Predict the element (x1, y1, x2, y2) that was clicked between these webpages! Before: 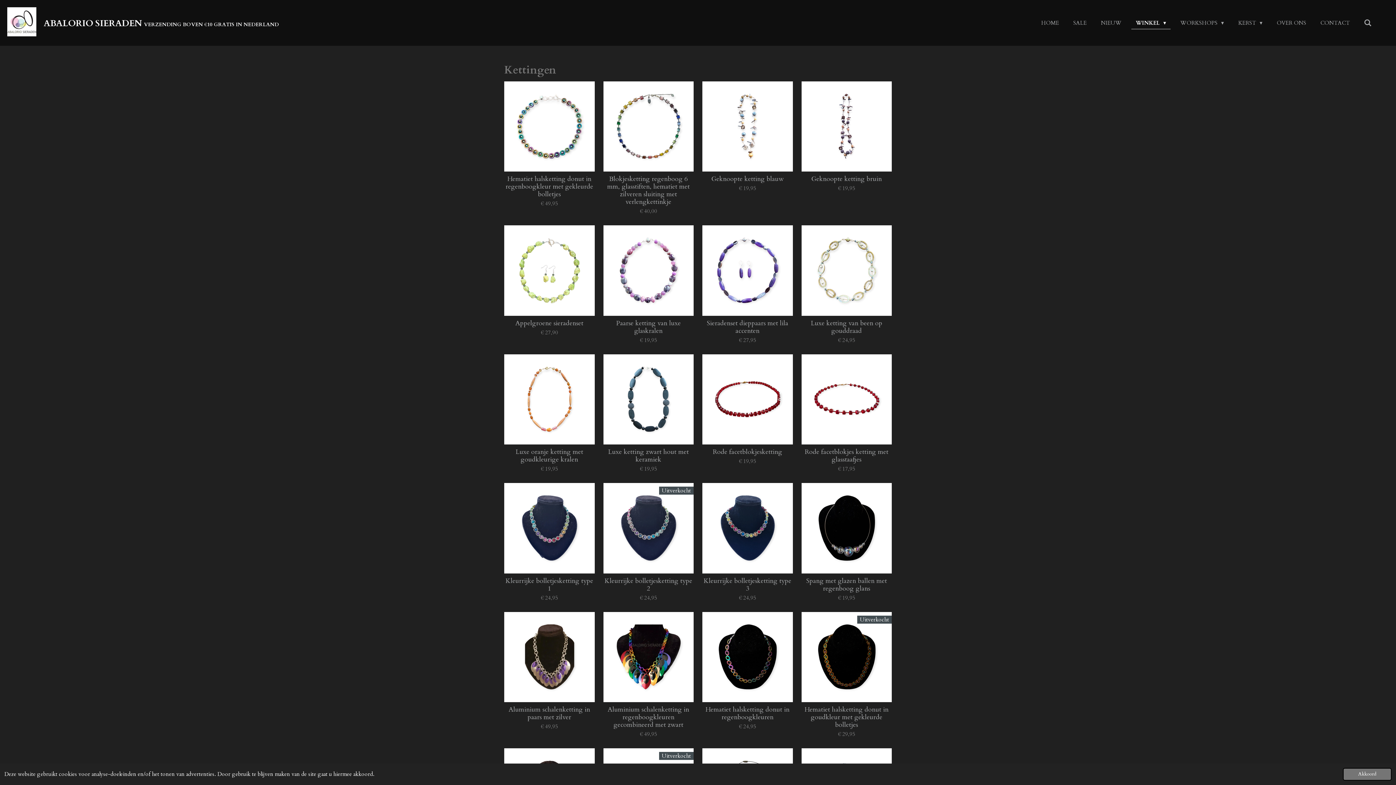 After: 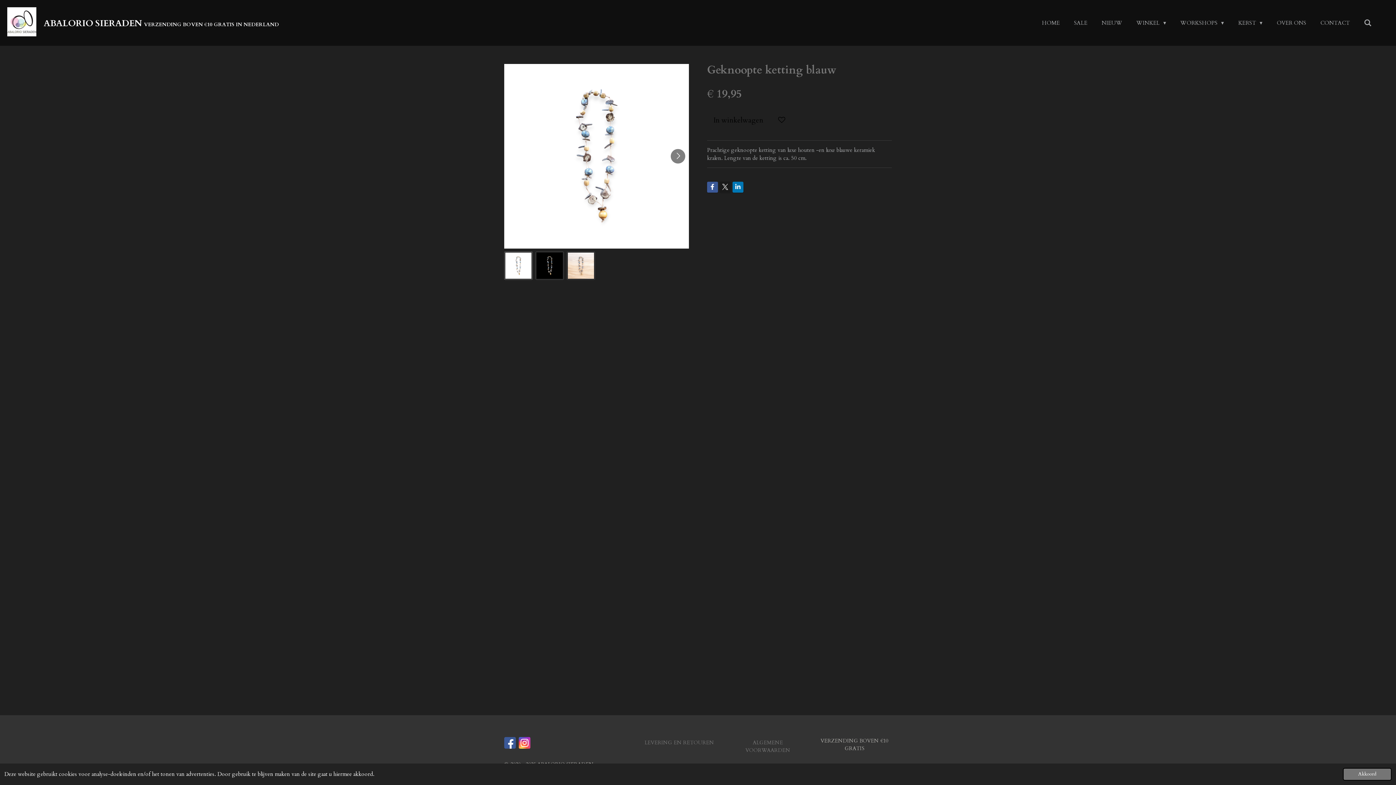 Action: bbox: (711, 175, 783, 182) label: Geknoopte ketting blauw